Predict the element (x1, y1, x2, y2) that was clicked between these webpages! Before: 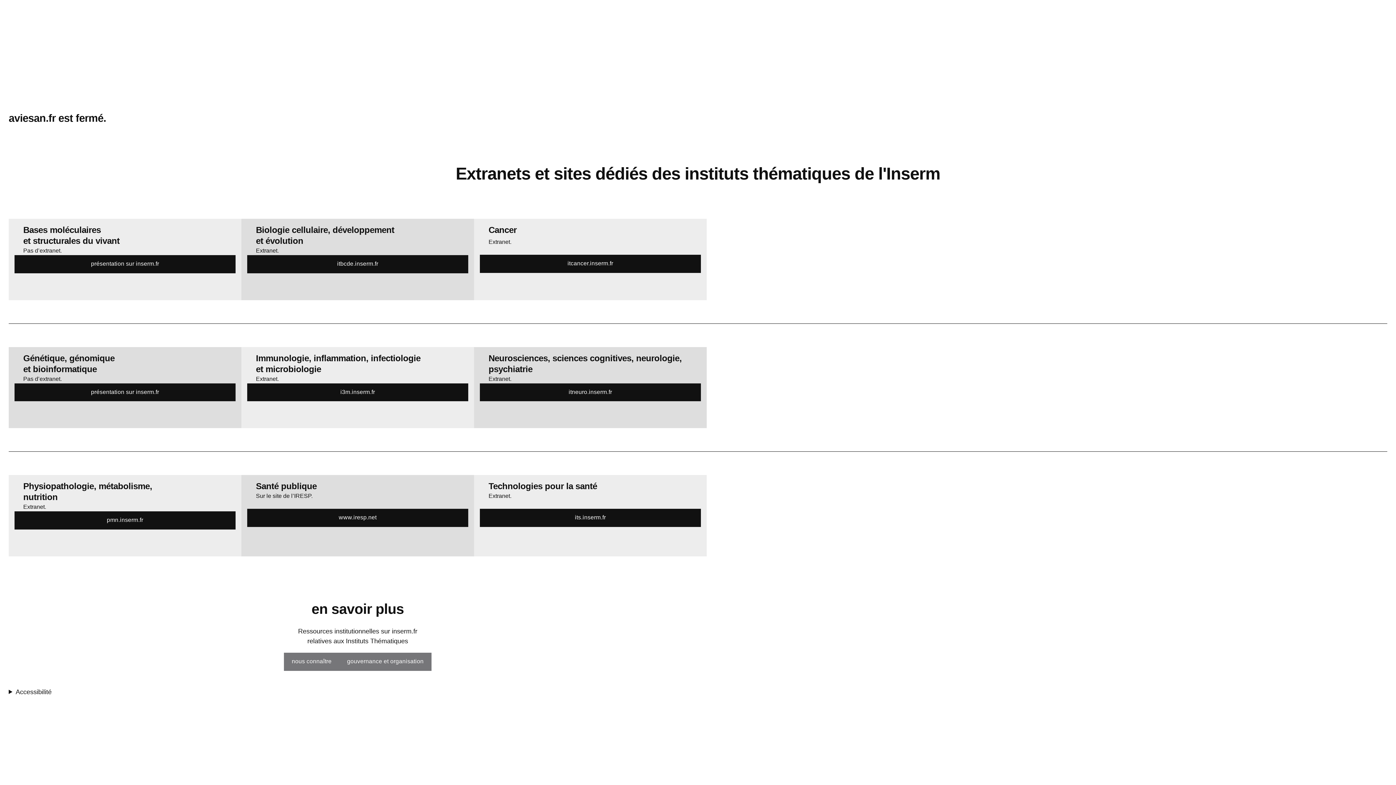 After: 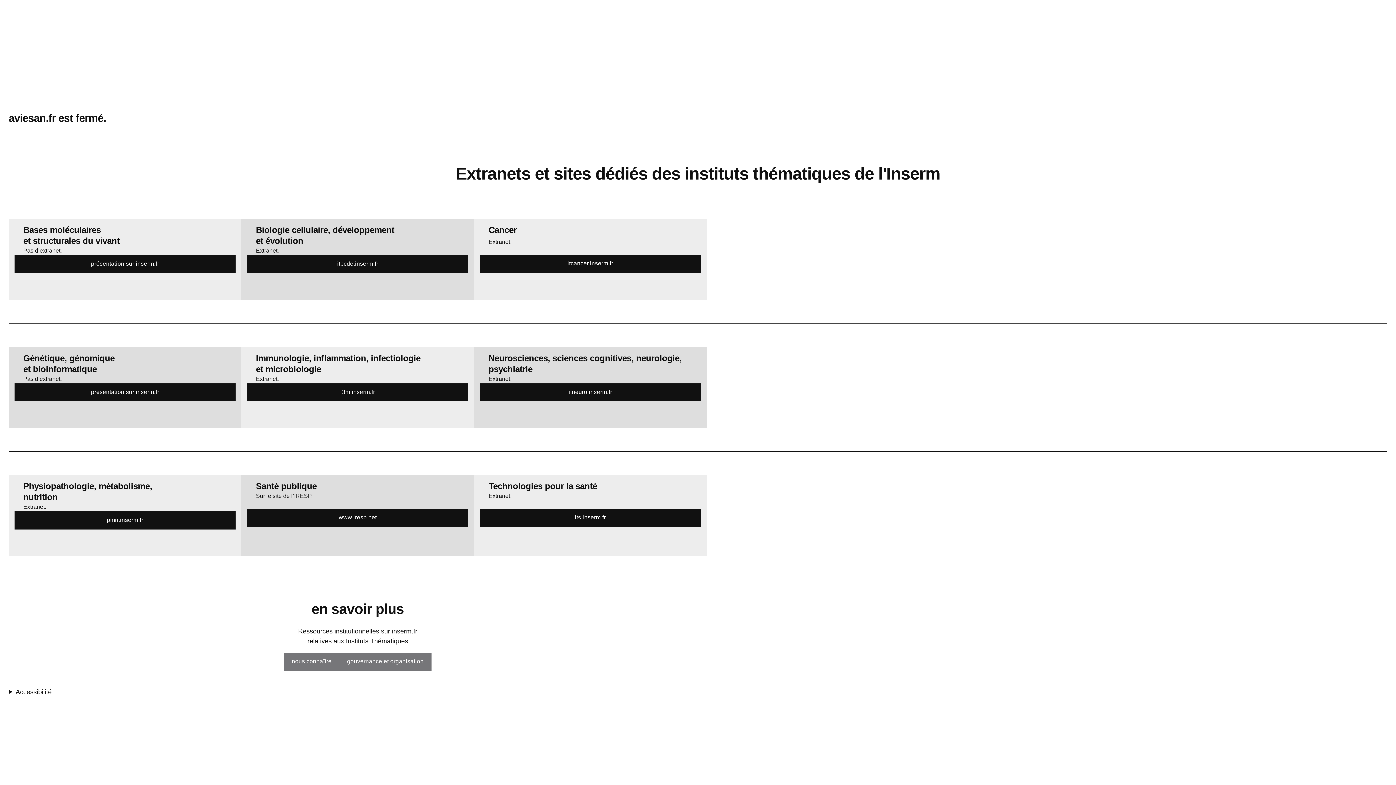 Action: bbox: (247, 509, 468, 527) label: www.iresp.net